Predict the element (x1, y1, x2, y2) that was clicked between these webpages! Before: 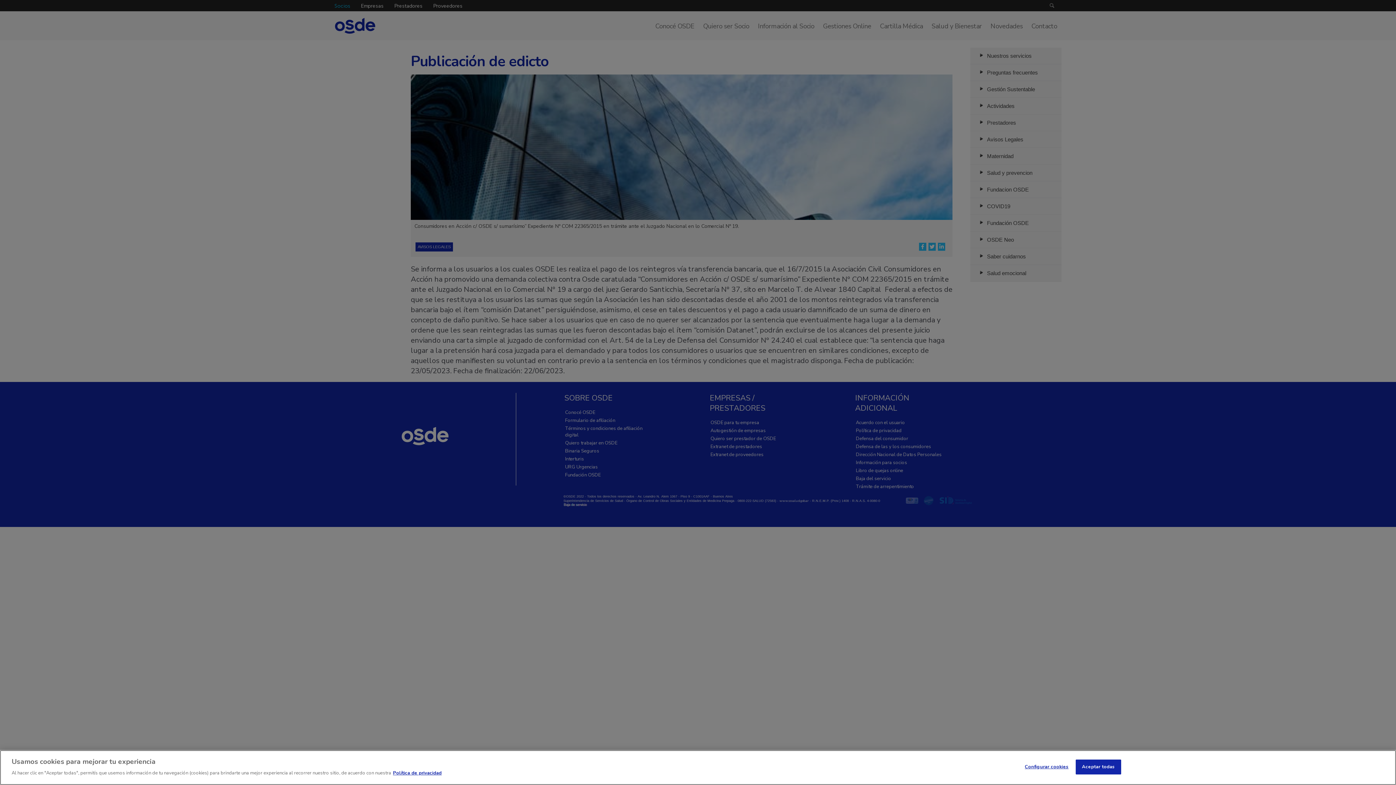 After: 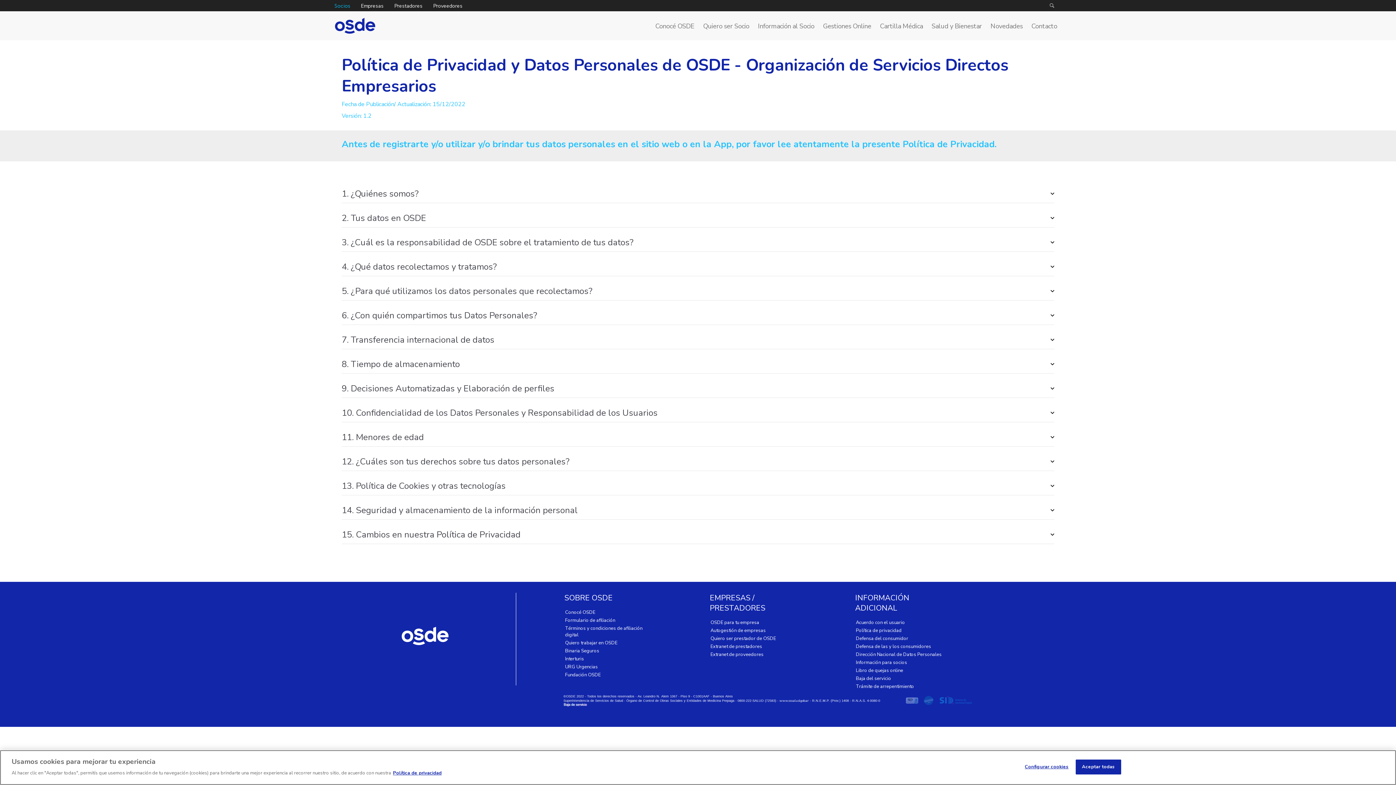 Action: label: Más información sobre su privacidad bbox: (393, 775, 441, 781)